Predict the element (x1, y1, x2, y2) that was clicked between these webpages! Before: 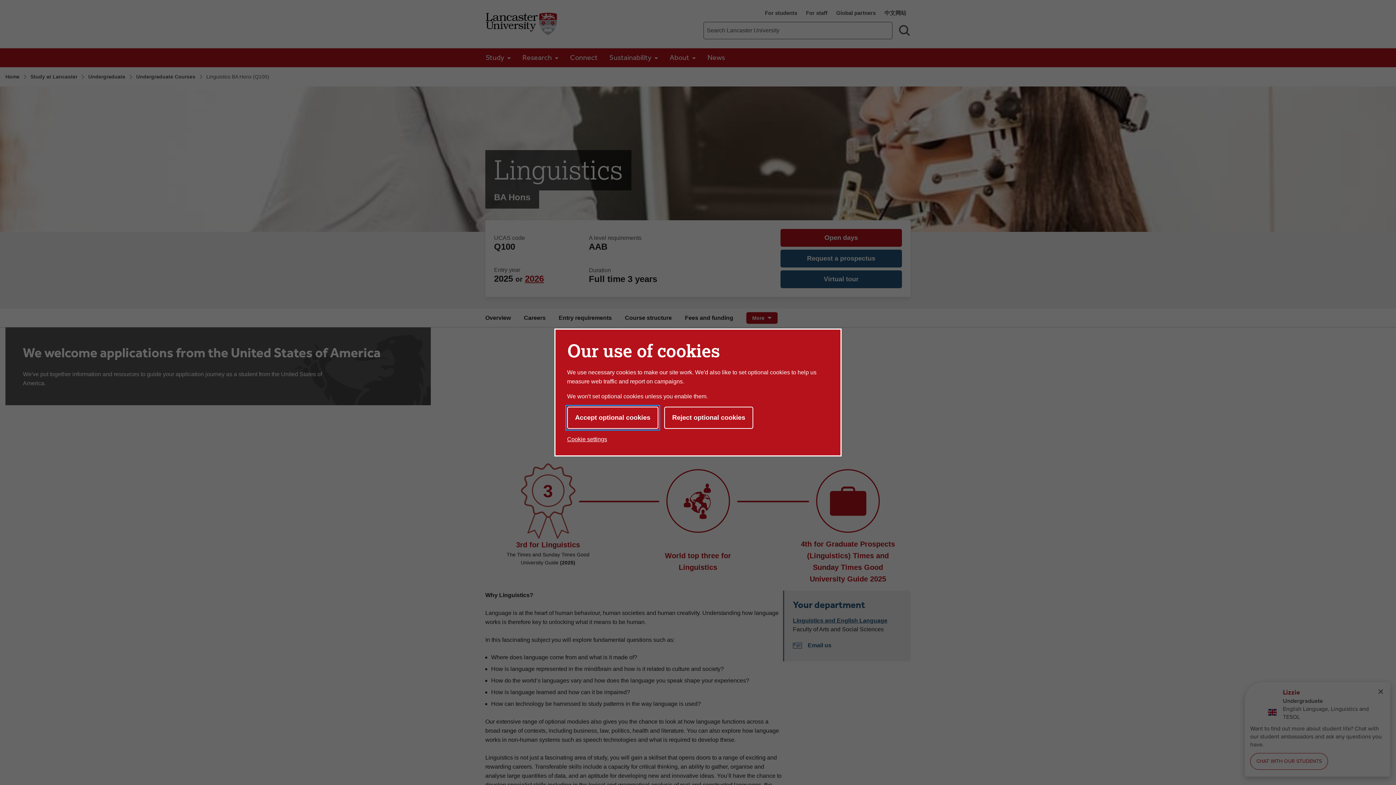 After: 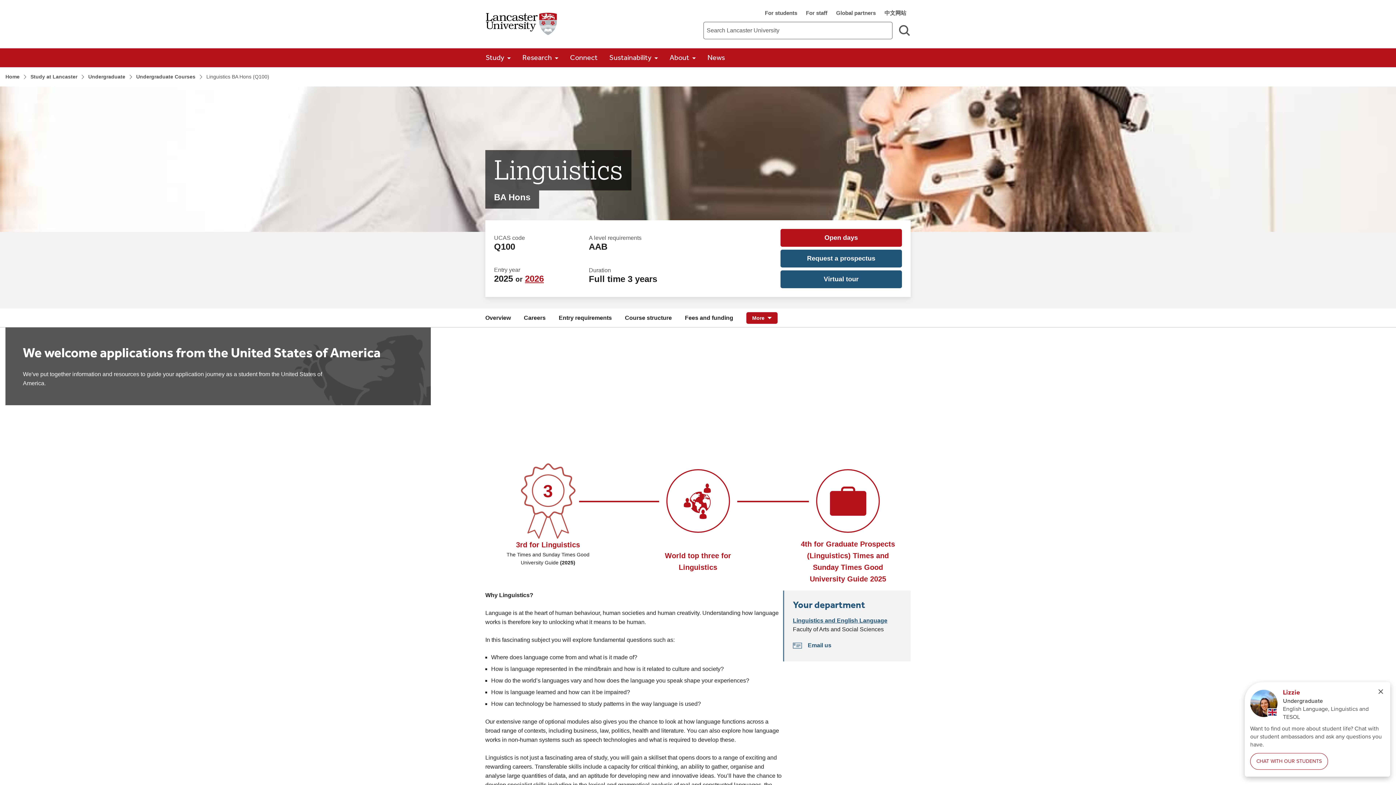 Action: bbox: (567, 406, 658, 429) label: Accept optional cookies